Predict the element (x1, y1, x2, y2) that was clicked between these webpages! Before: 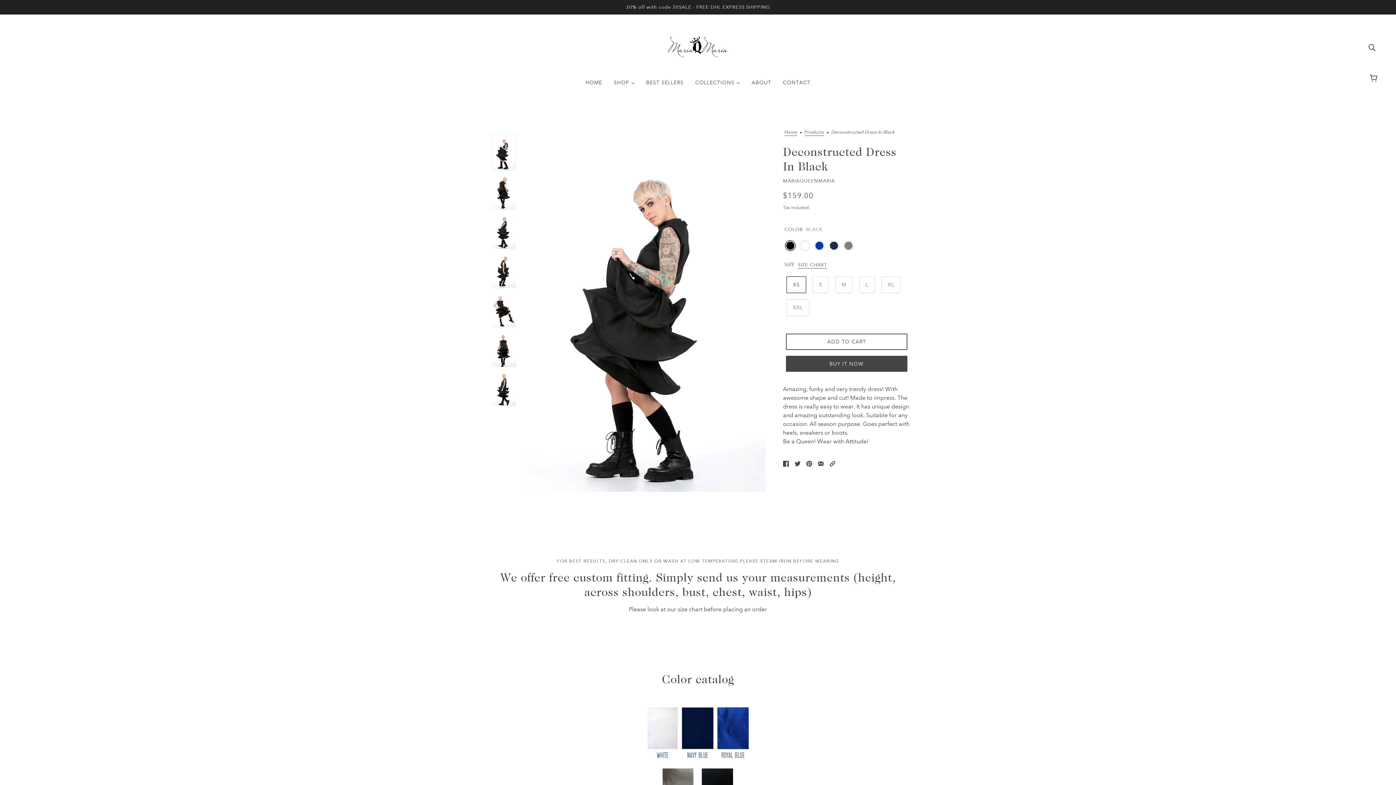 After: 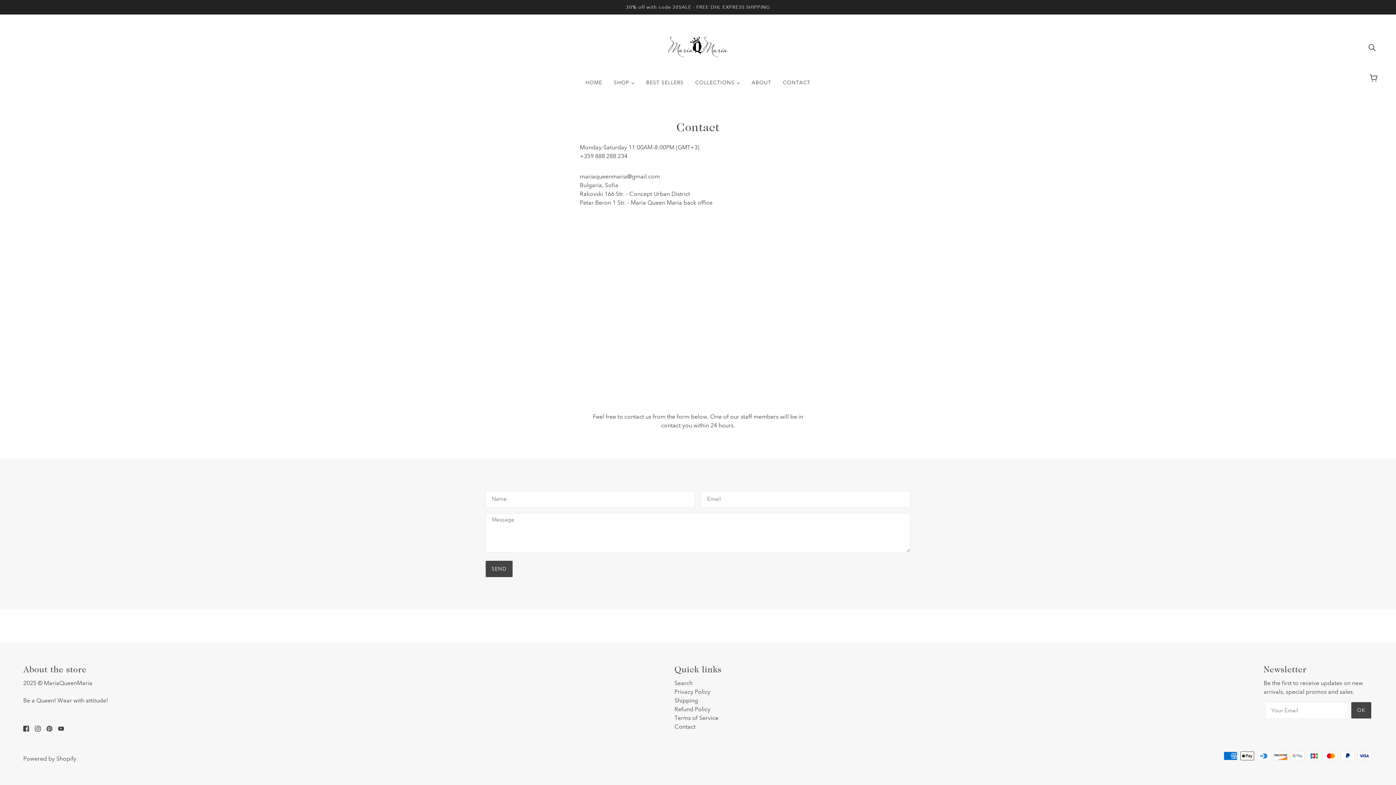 Action: bbox: (777, 74, 816, 96) label: CONTACT